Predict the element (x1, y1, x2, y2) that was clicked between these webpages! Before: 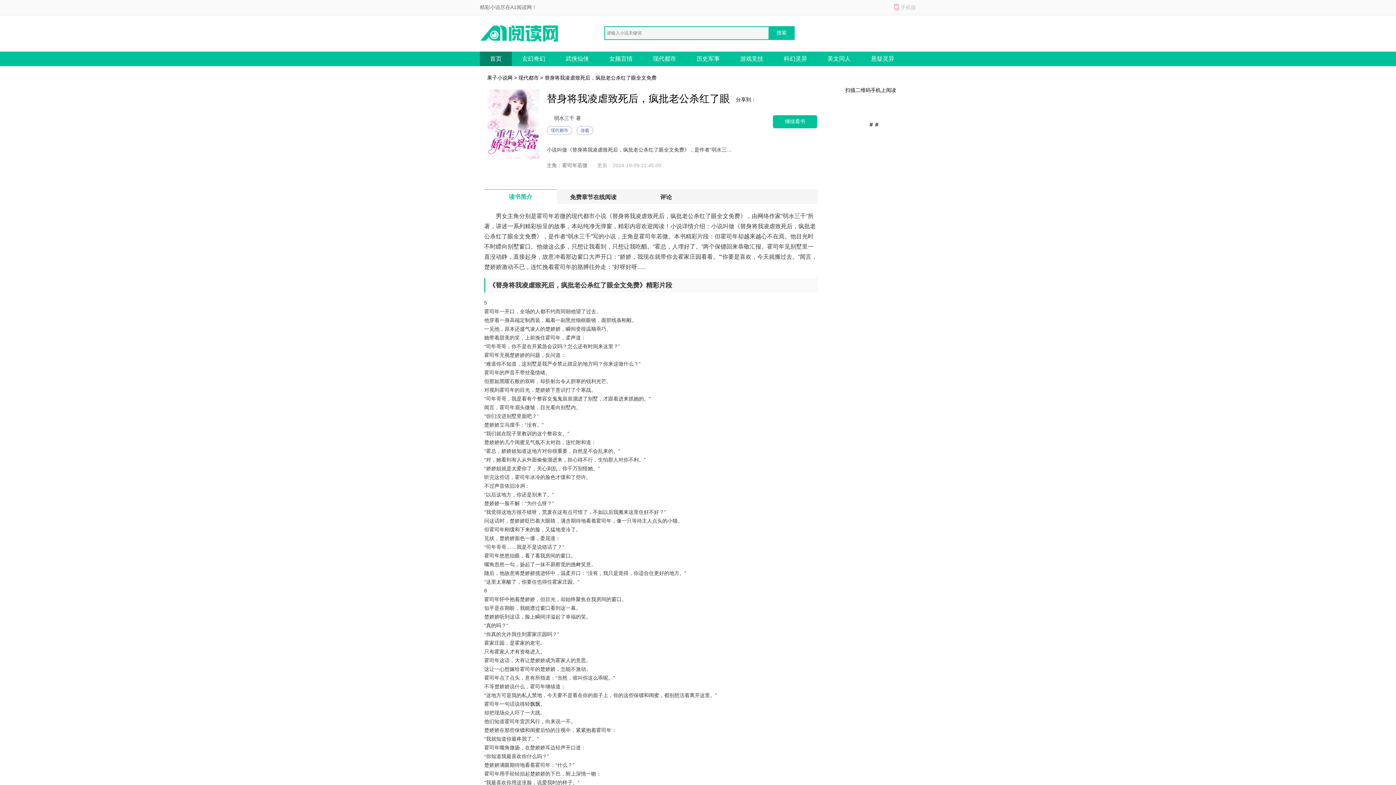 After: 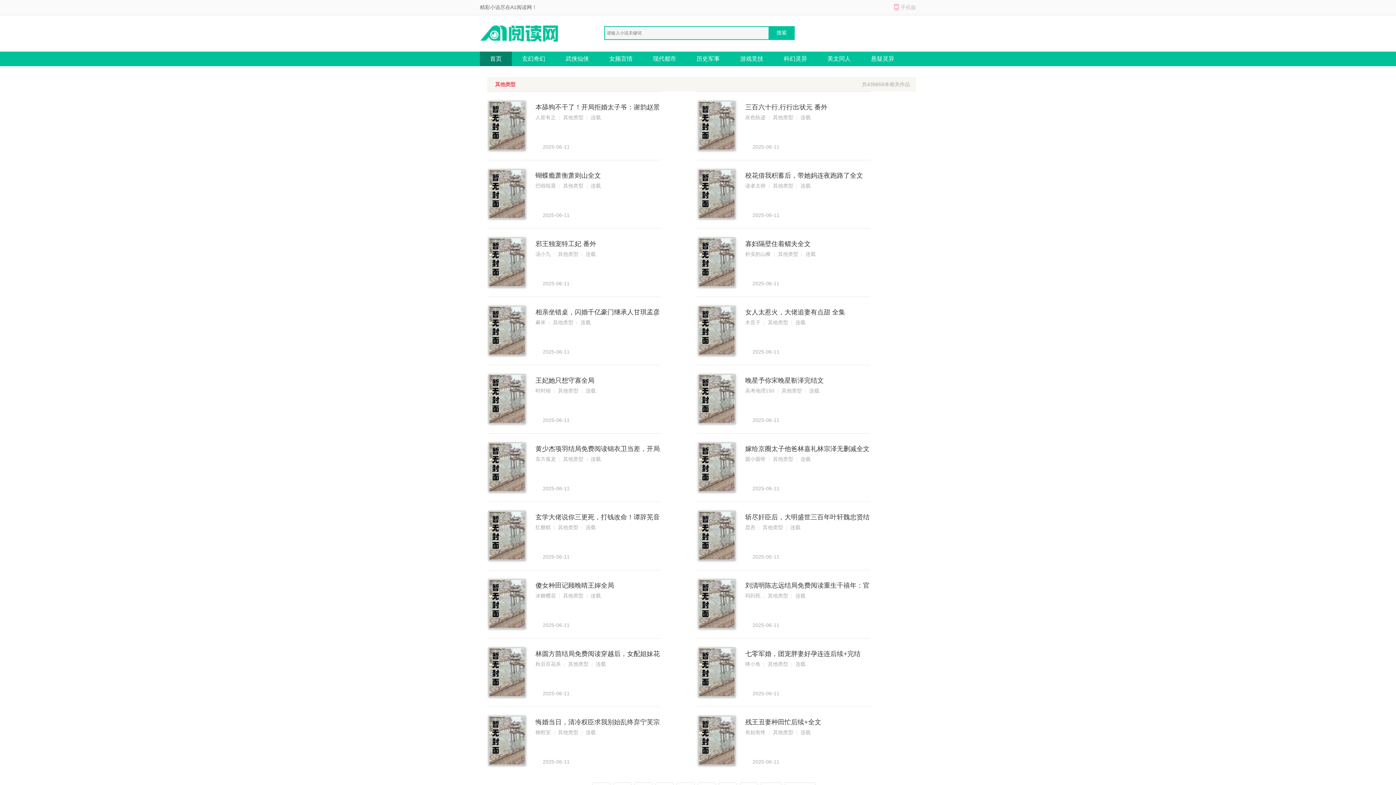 Action: label: 悬疑灵异 bbox: (861, 51, 904, 66)